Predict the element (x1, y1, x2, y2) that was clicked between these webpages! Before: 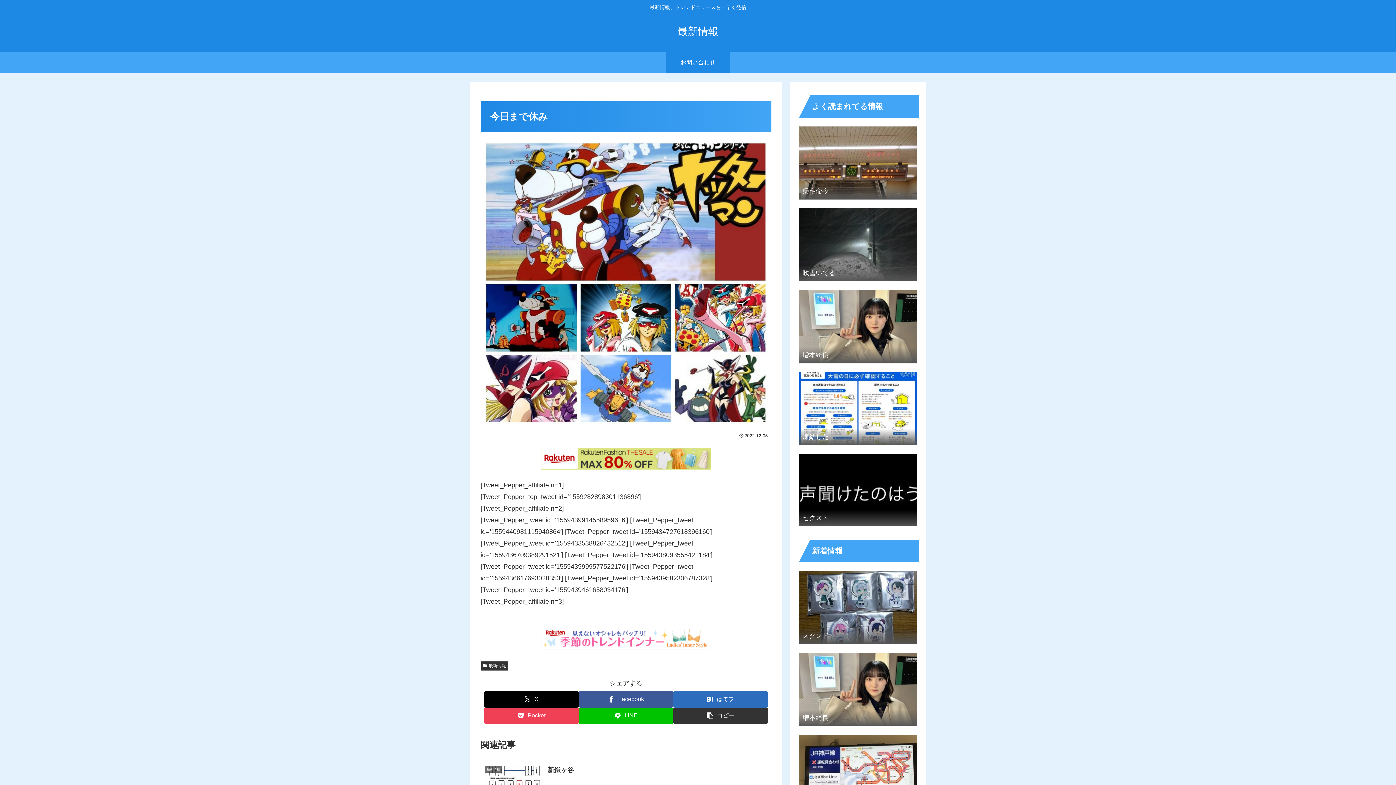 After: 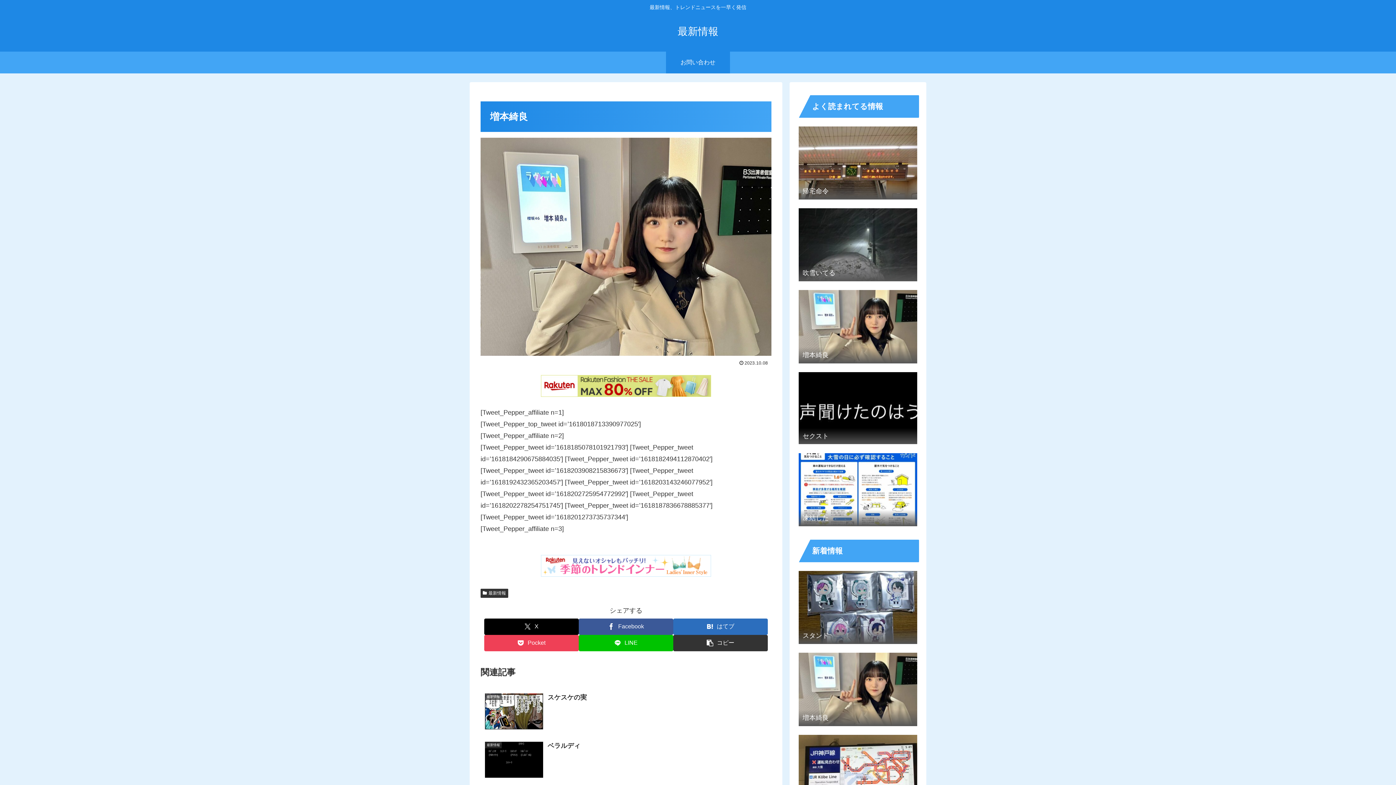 Action: label: 増本綺良 bbox: (797, 650, 919, 730)